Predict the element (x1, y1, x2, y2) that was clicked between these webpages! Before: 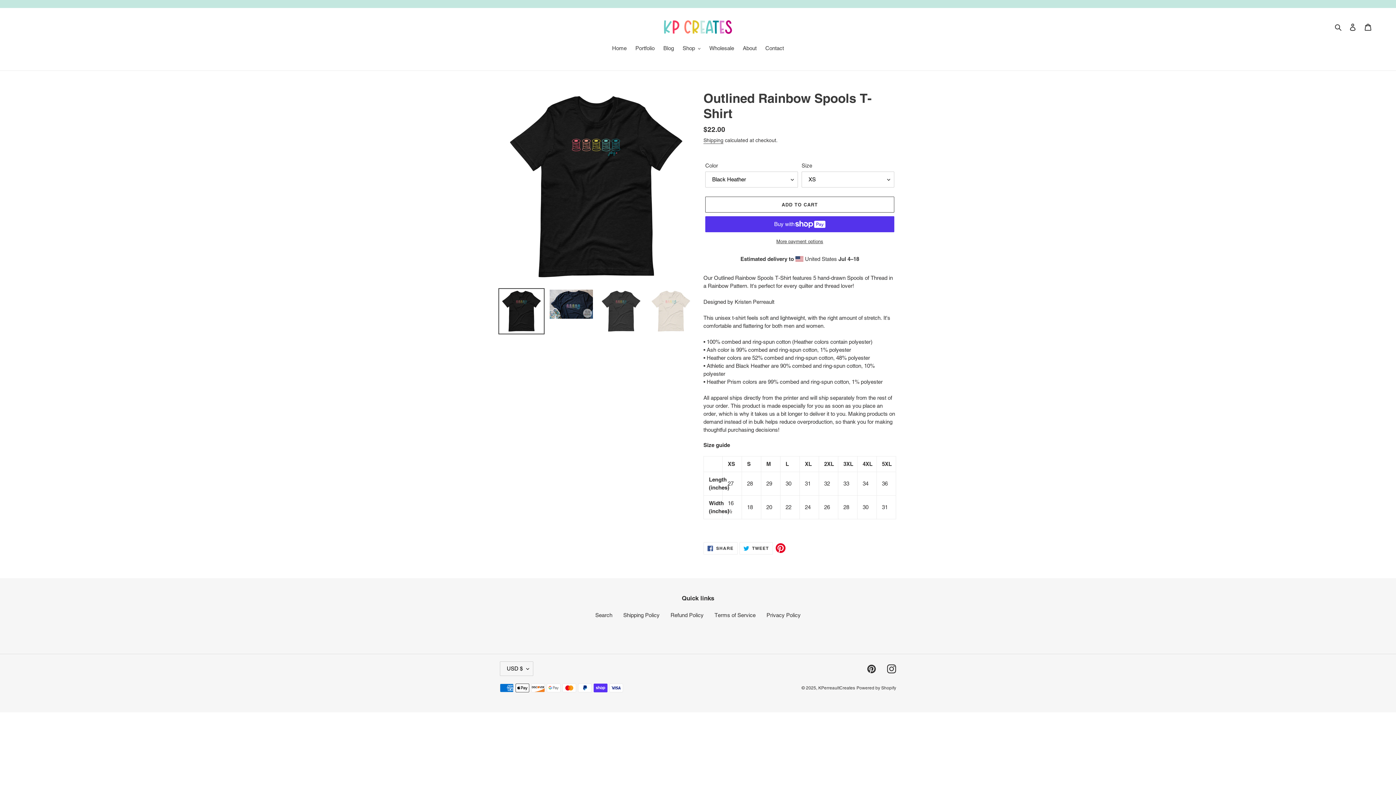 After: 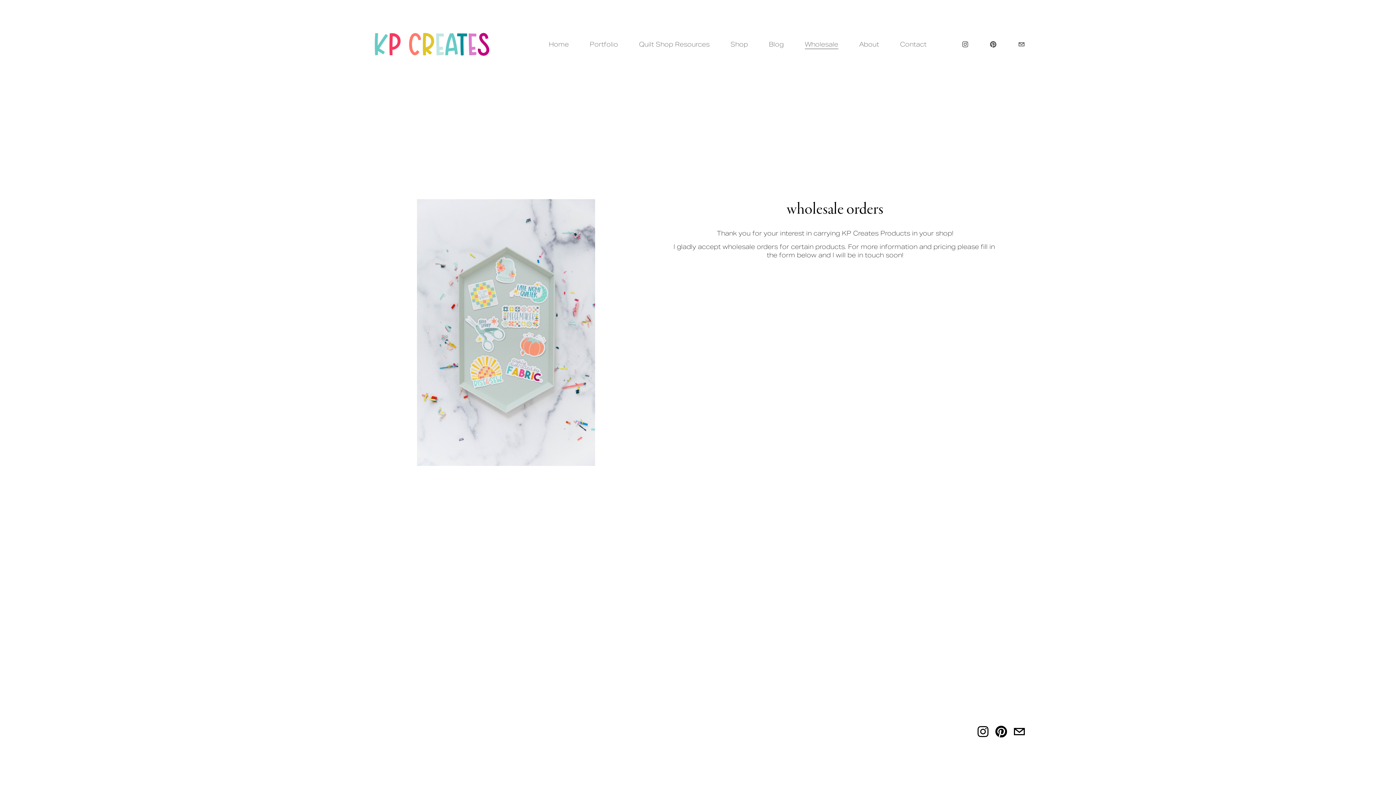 Action: bbox: (705, 44, 737, 53) label: Wholesale